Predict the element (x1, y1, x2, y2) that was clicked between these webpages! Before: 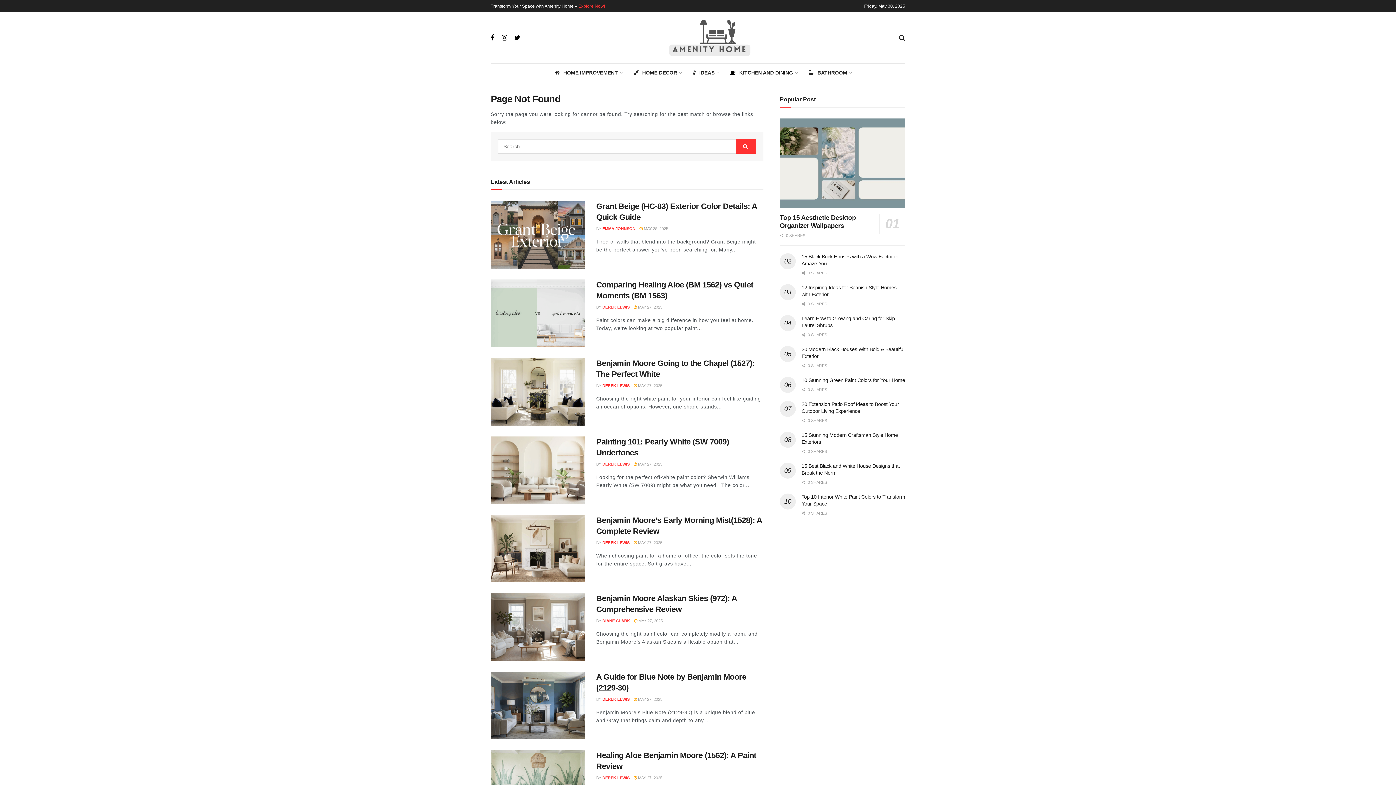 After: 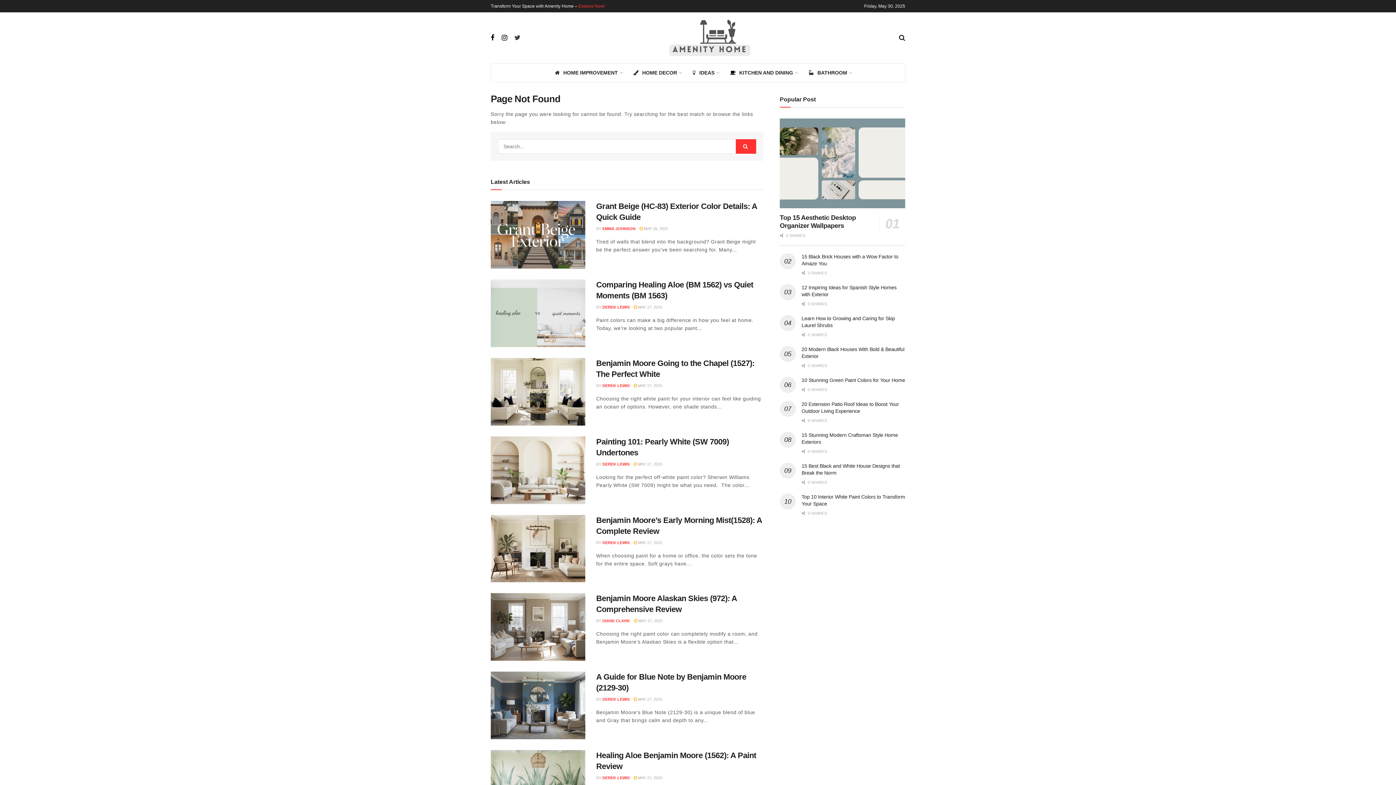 Action: bbox: (514, 33, 520, 42)